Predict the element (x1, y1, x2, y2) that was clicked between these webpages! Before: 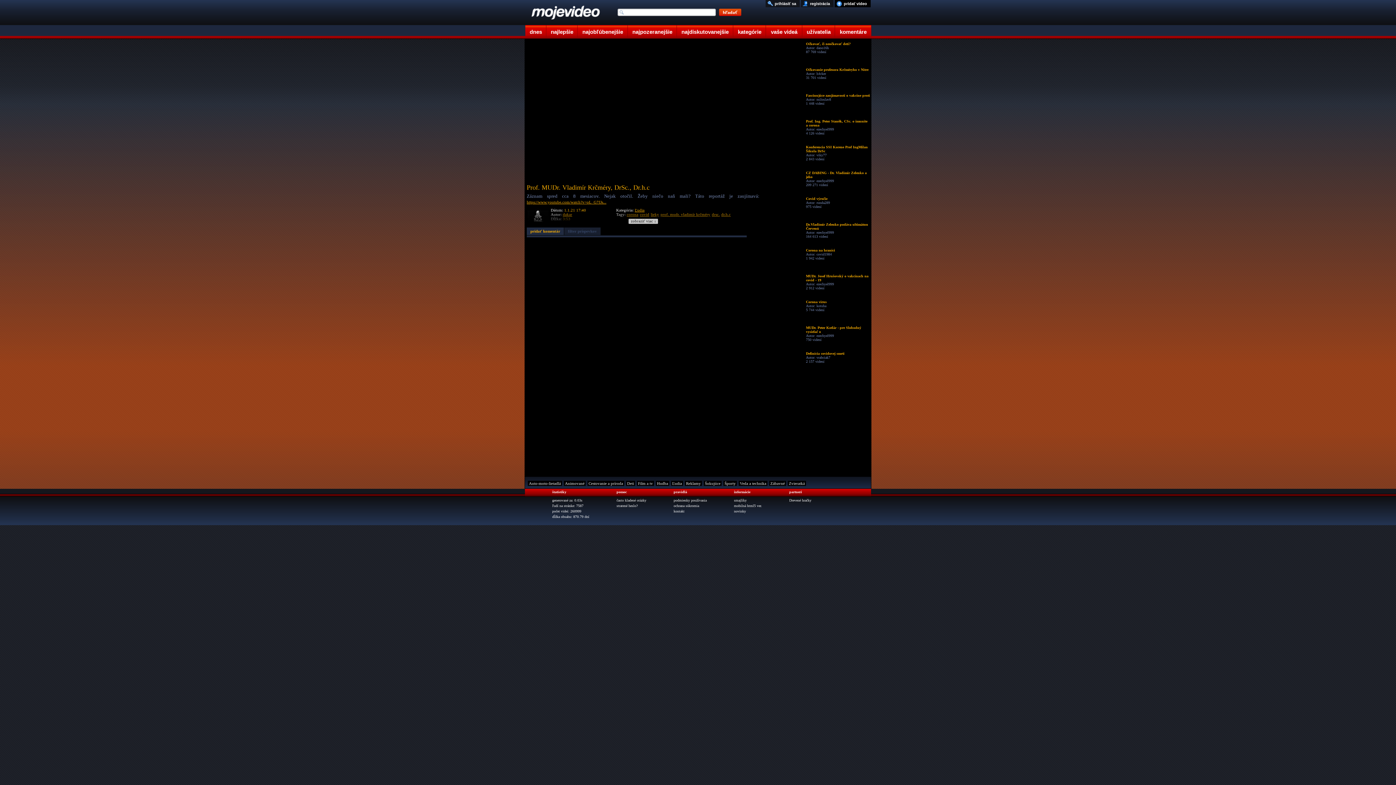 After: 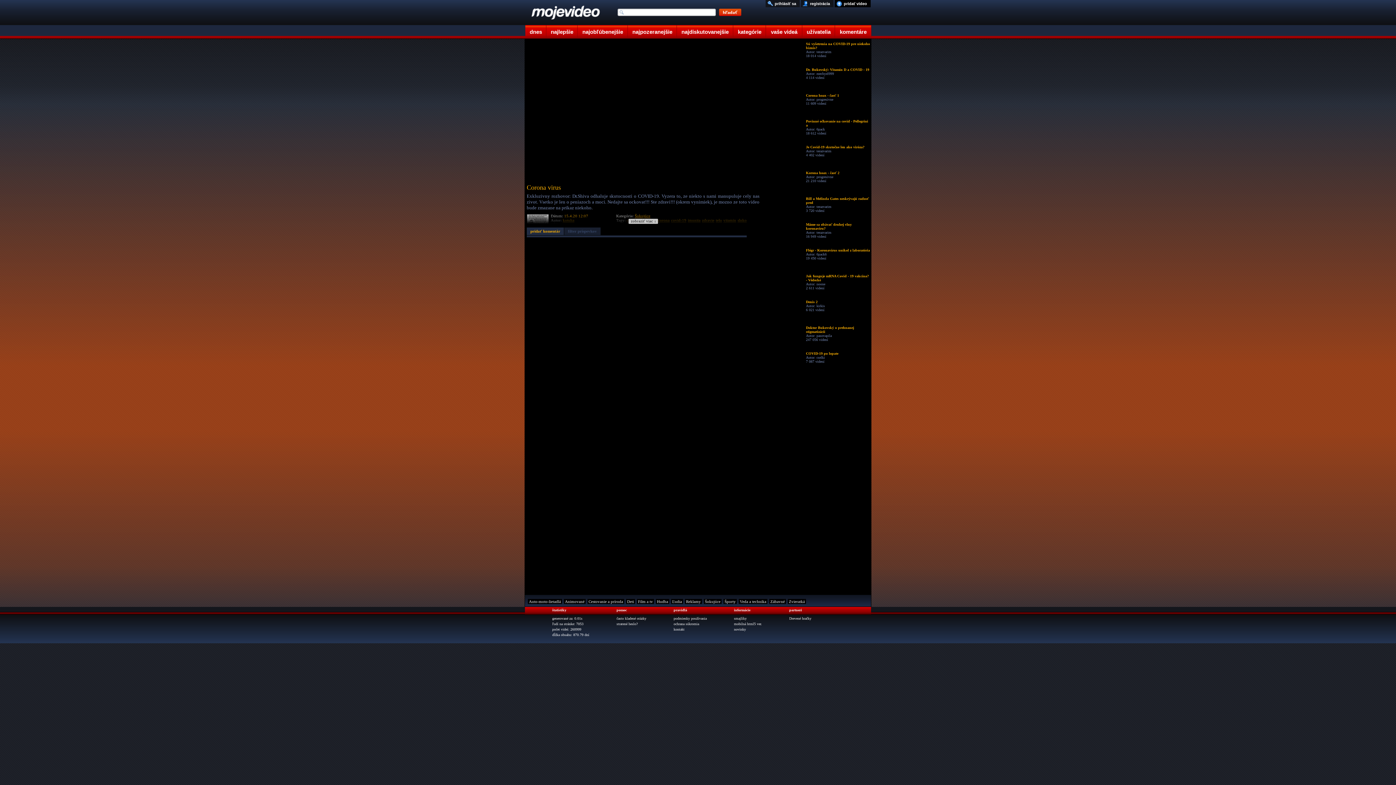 Action: bbox: (761, 300, 870, 324) label: Corona virus
Autor: kotuha
5 744 videní